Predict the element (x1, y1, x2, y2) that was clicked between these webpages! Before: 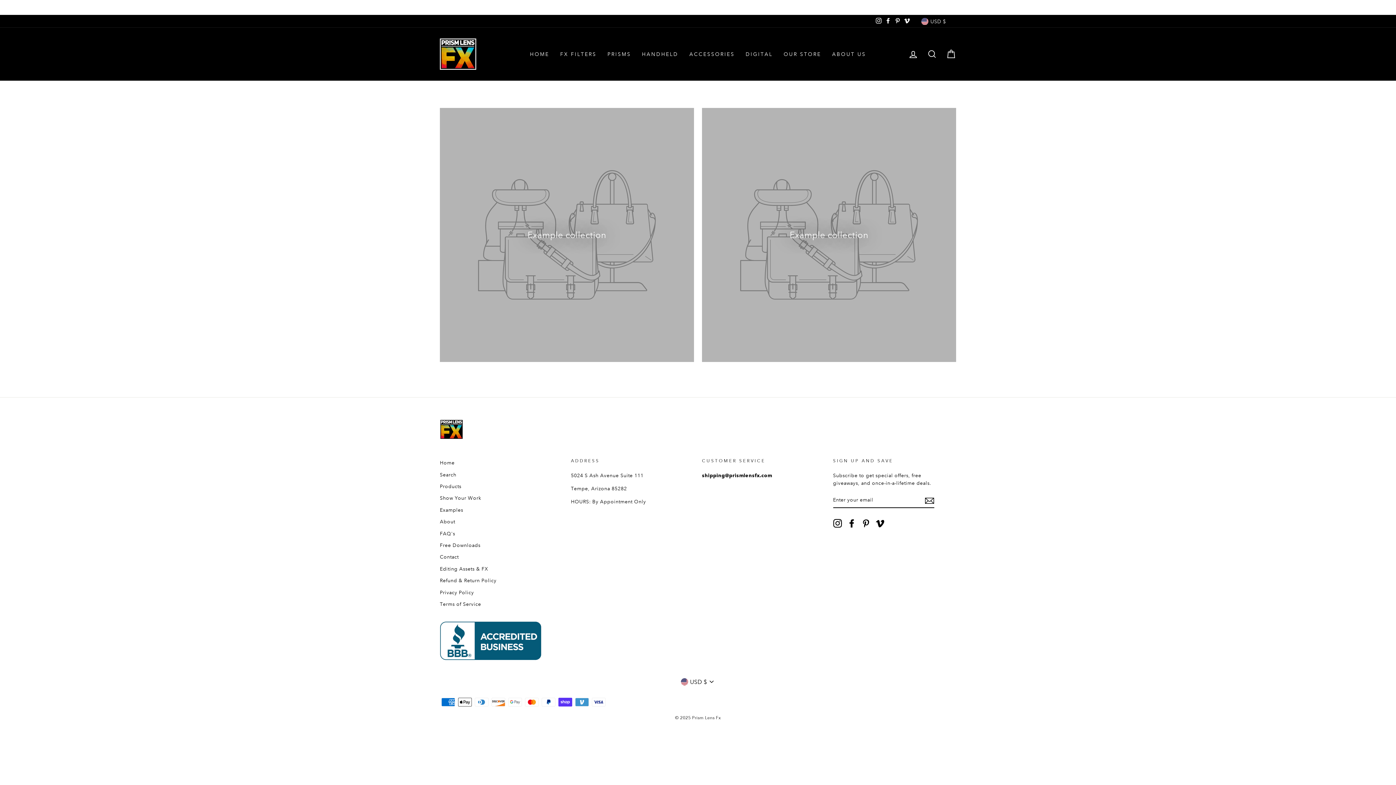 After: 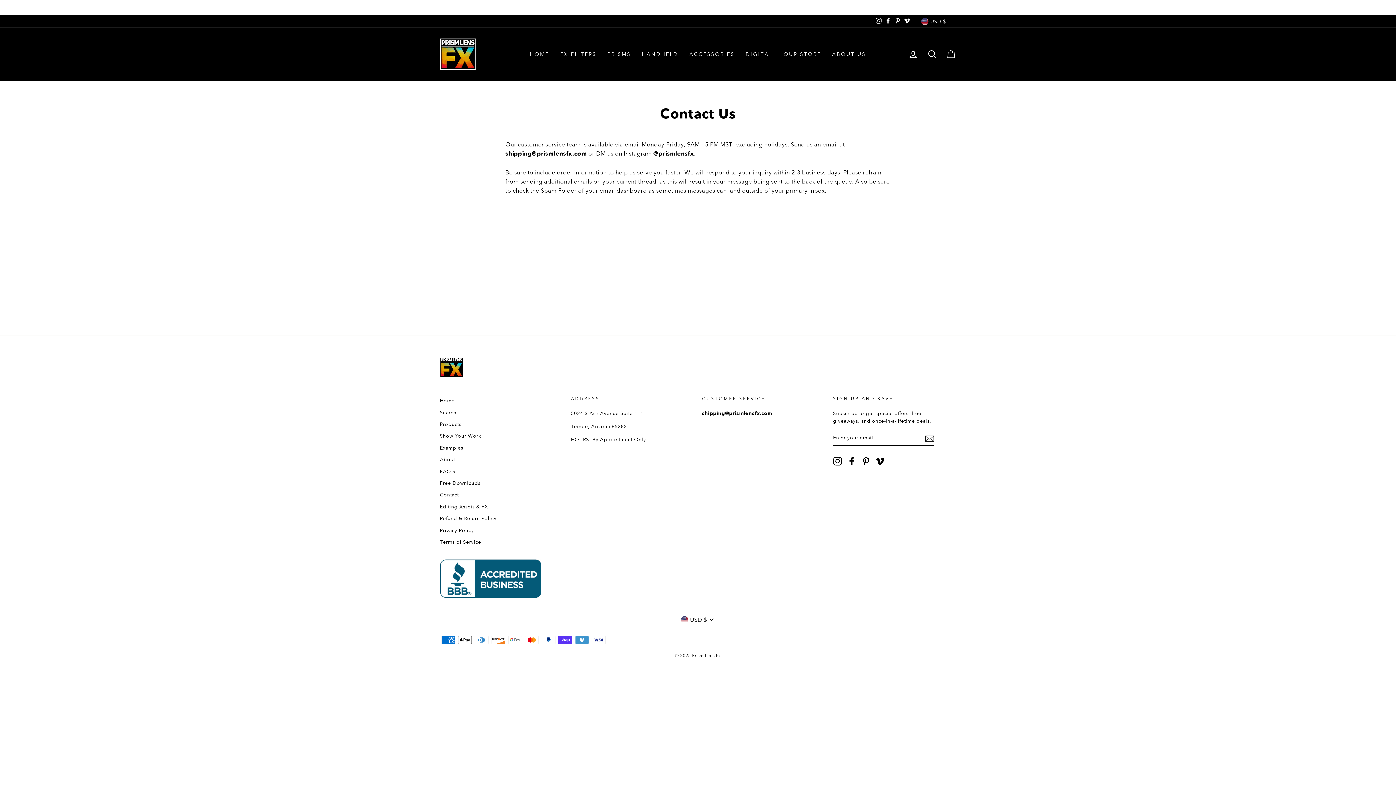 Action: bbox: (440, 552, 458, 562) label: Contact